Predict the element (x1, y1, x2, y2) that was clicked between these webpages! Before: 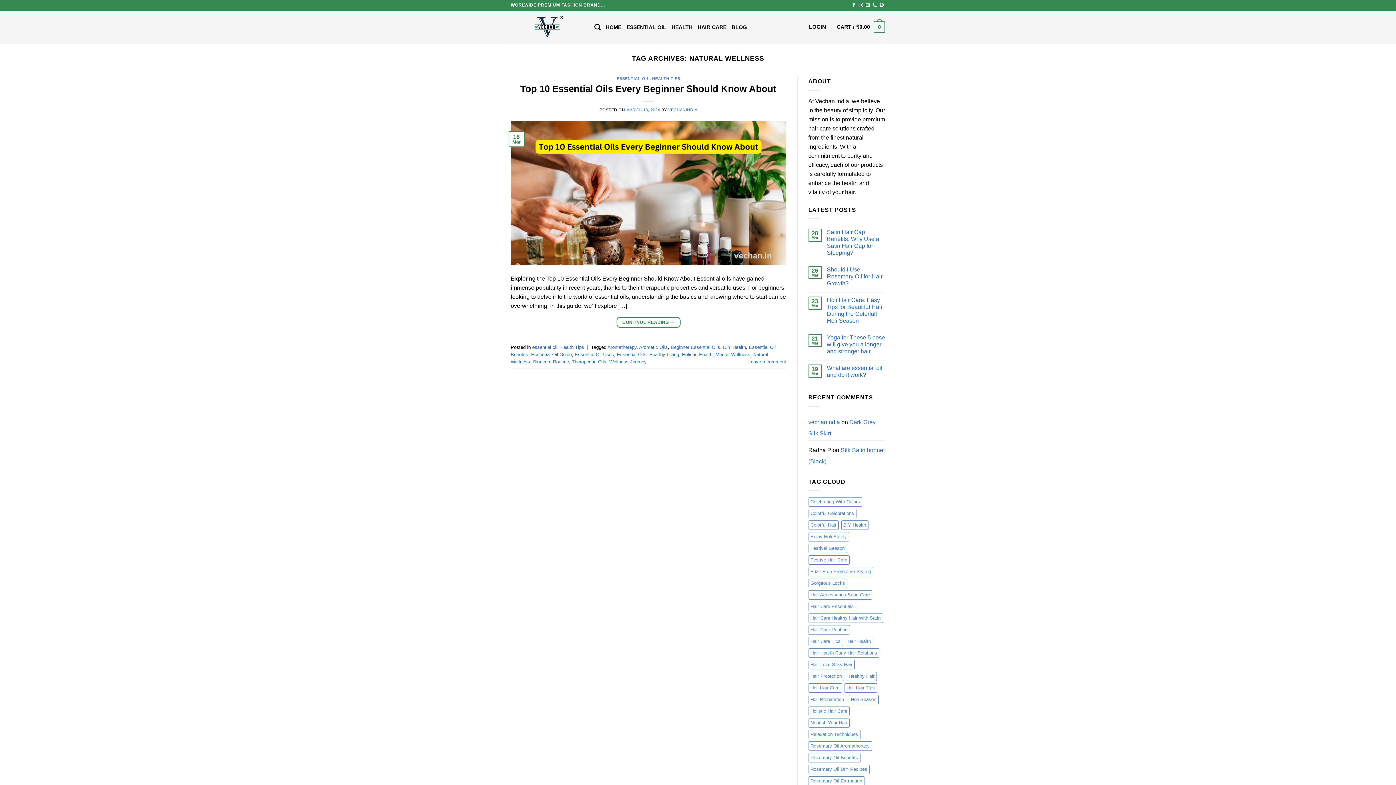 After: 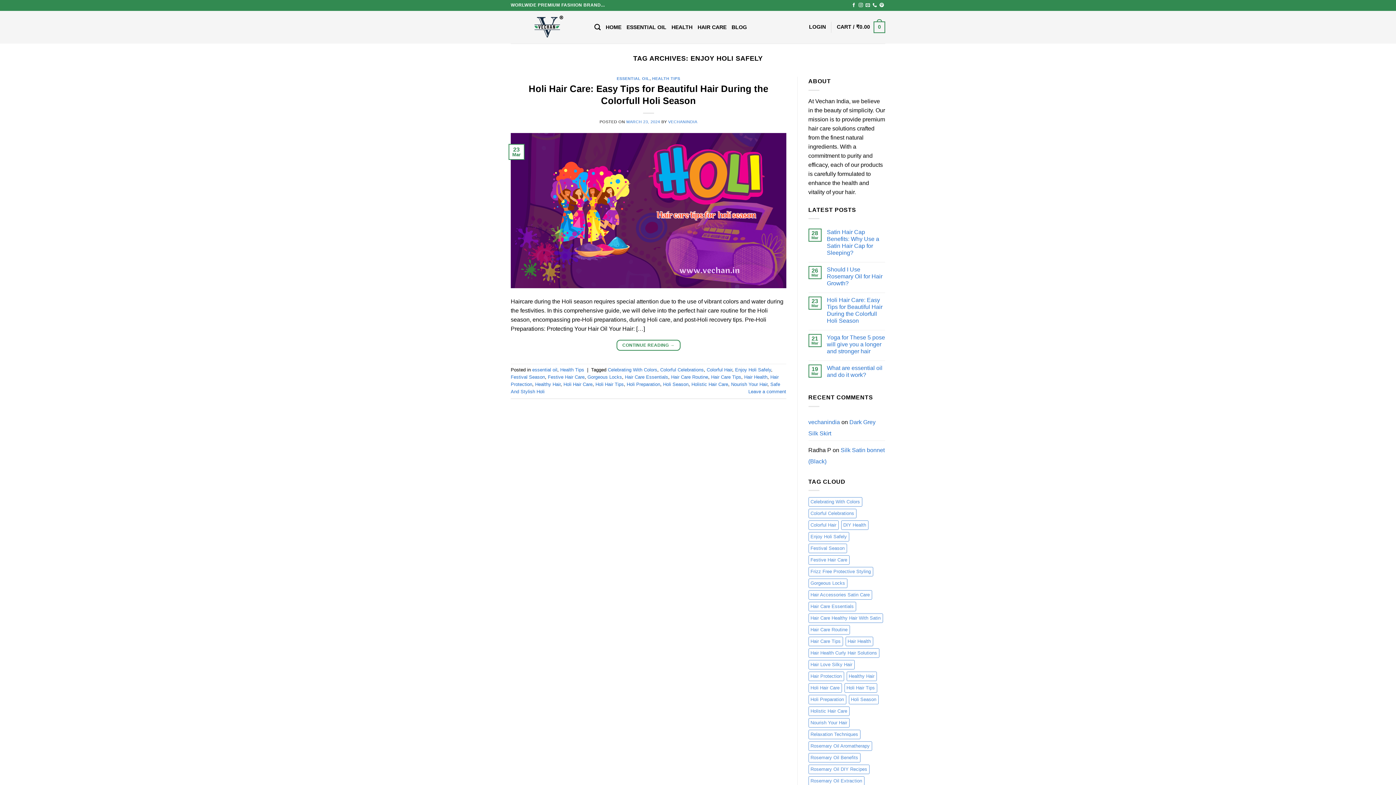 Action: label: Enjoy Holi Safely (1 item) bbox: (808, 532, 849, 541)